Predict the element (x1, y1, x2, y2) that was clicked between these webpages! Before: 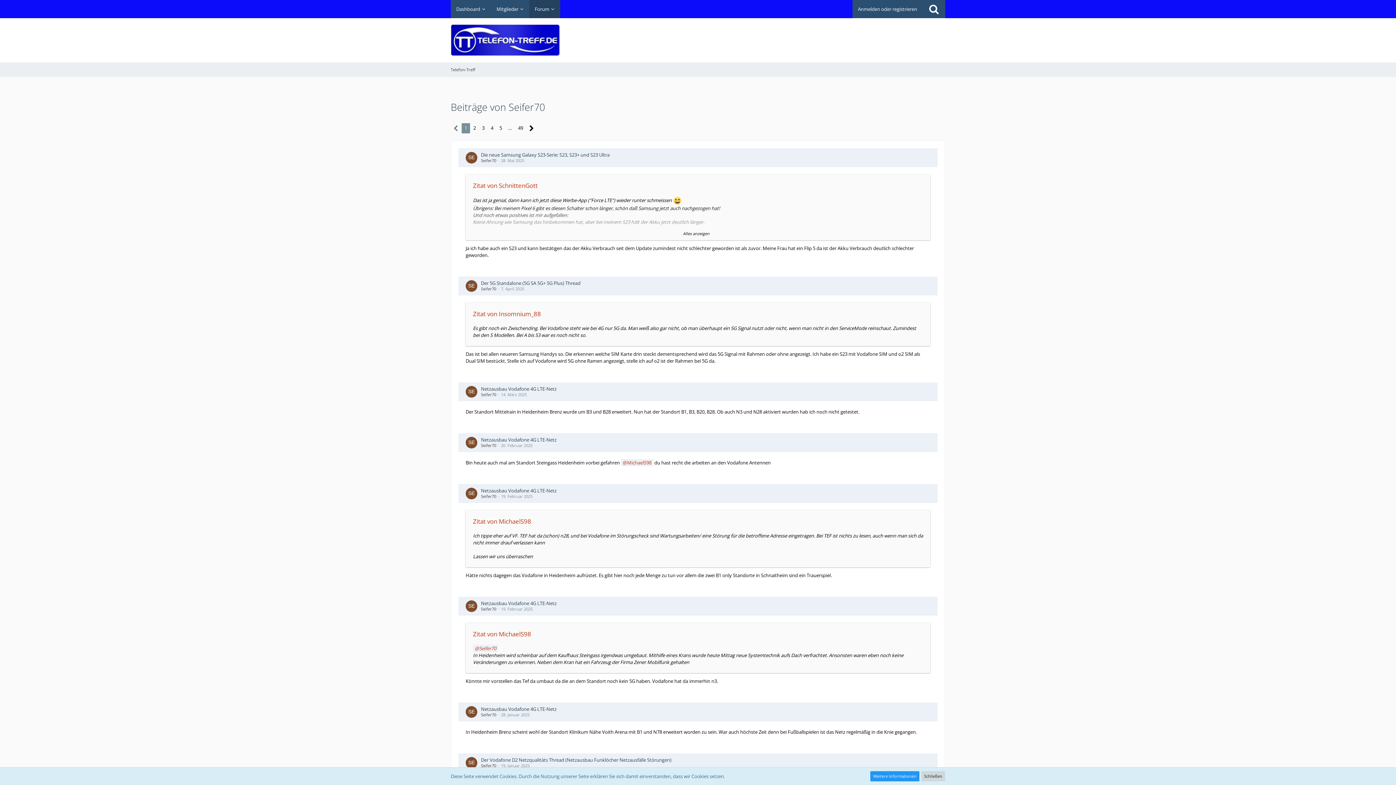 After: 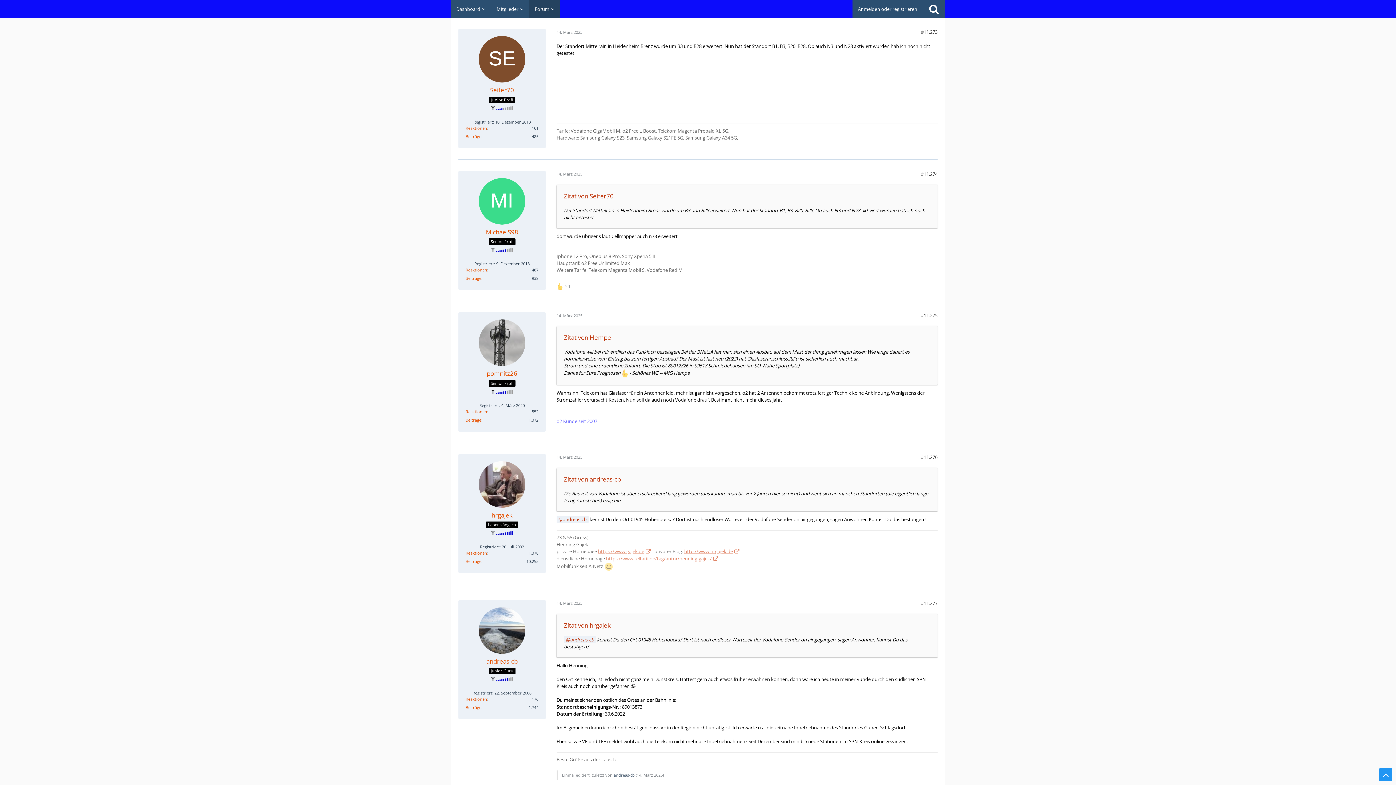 Action: bbox: (501, 392, 526, 397) label: 14. März 2025